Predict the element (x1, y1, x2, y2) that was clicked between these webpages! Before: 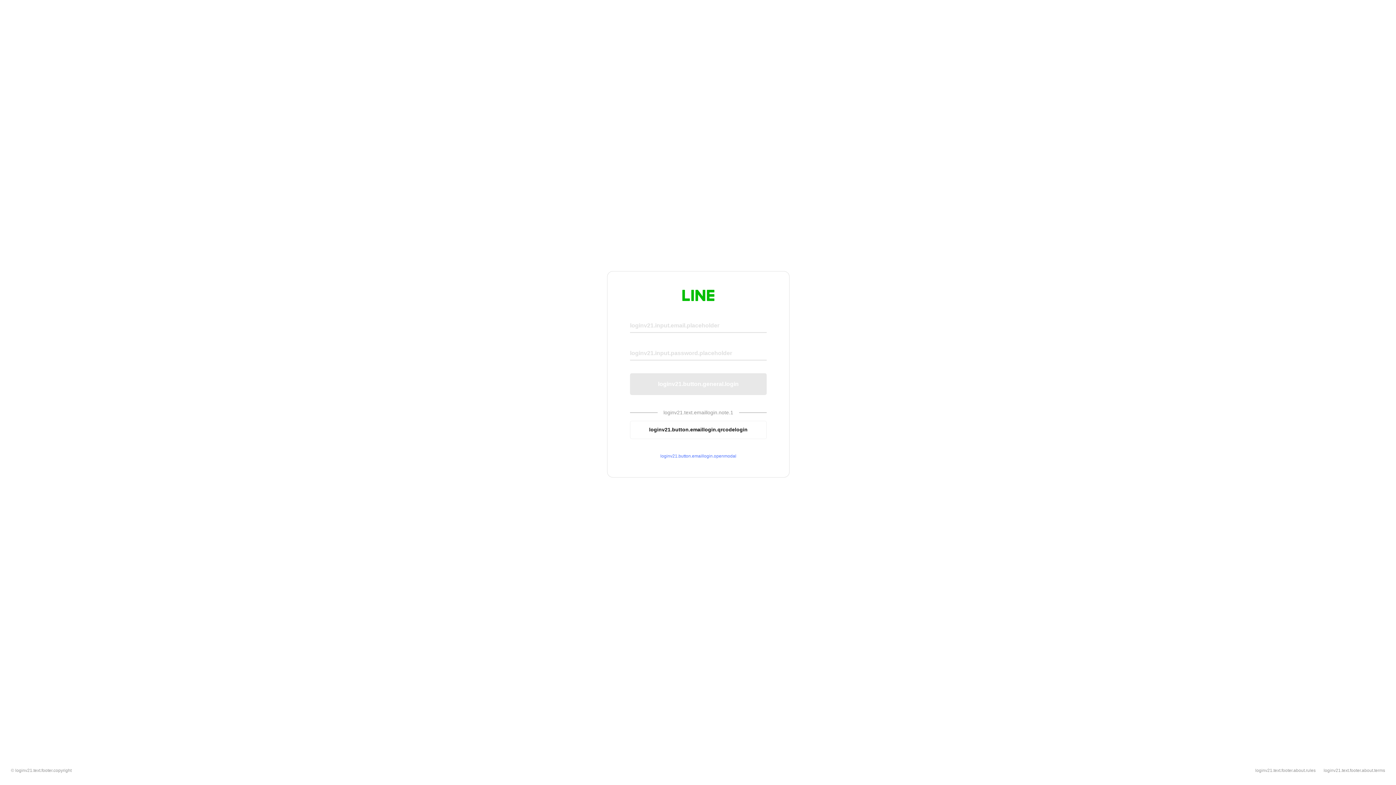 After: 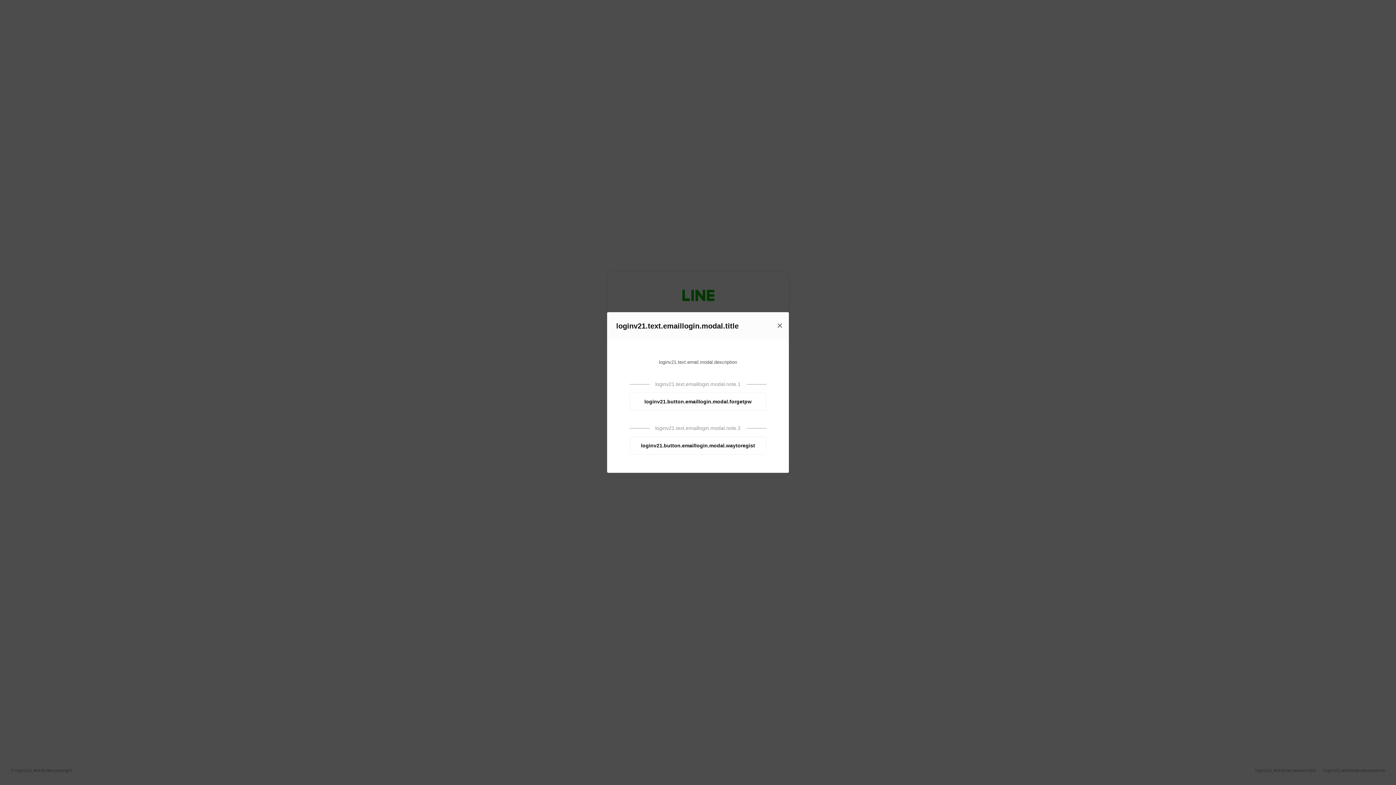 Action: label: loginv21.button.emaillogin.openmodal bbox: (630, 453, 766, 459)